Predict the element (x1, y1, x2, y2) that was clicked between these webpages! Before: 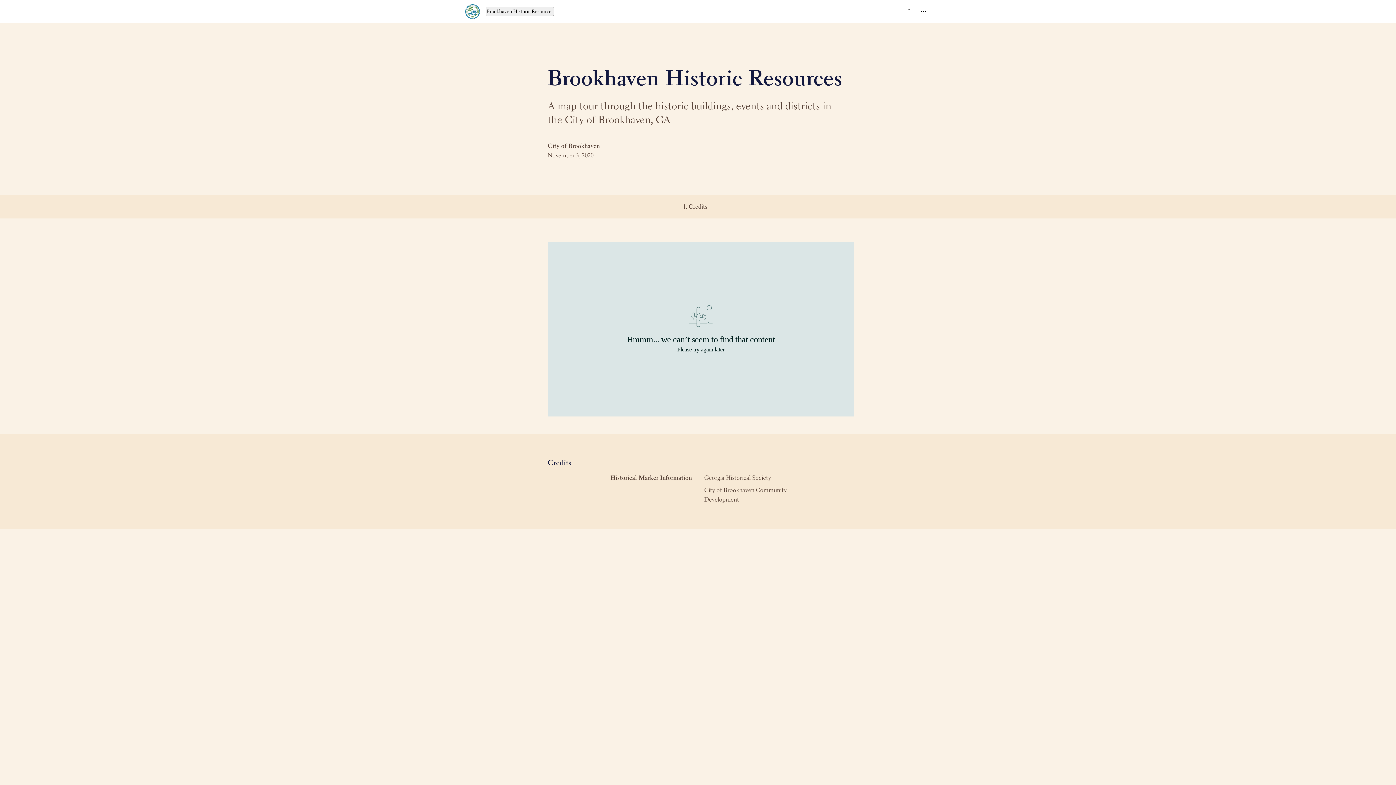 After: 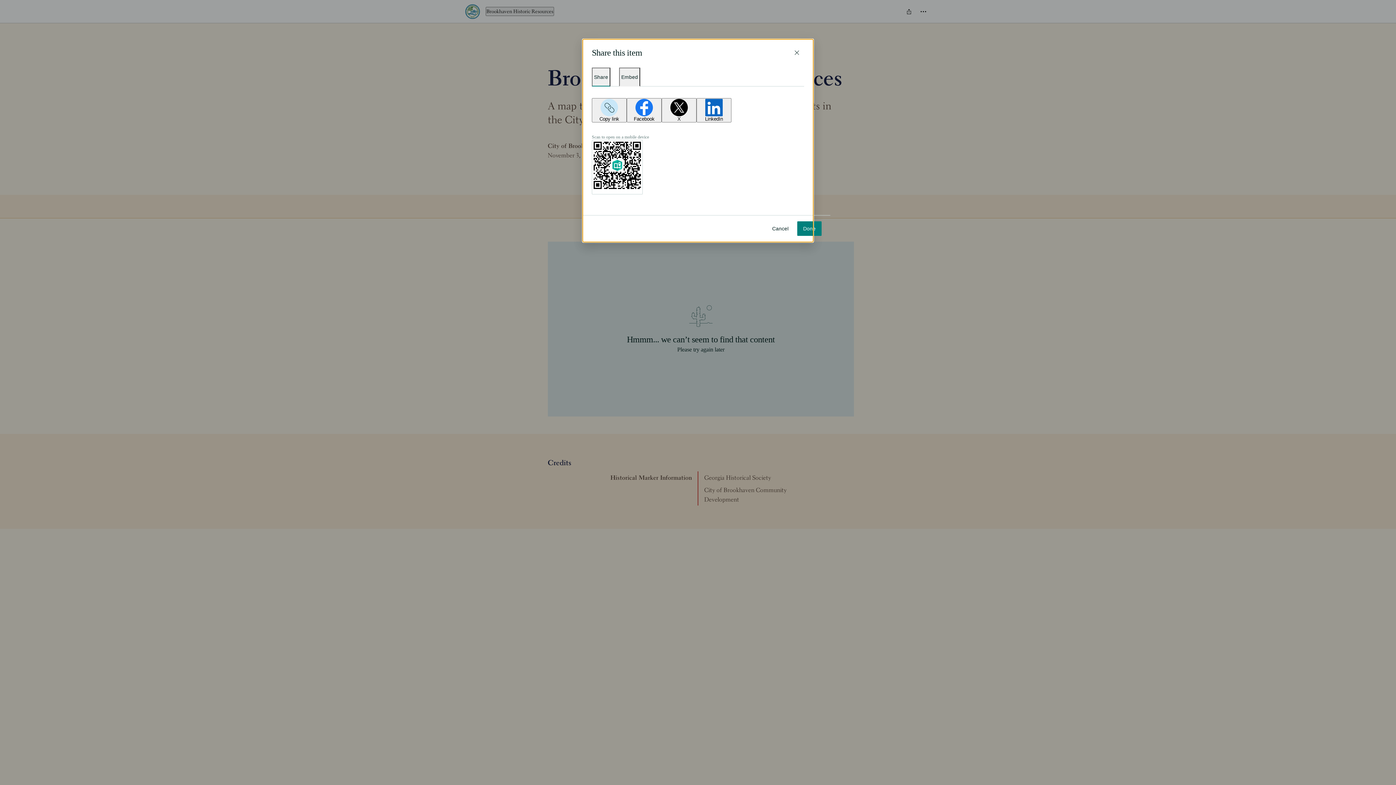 Action: label: Share bbox: (901, 4, 916, 18)